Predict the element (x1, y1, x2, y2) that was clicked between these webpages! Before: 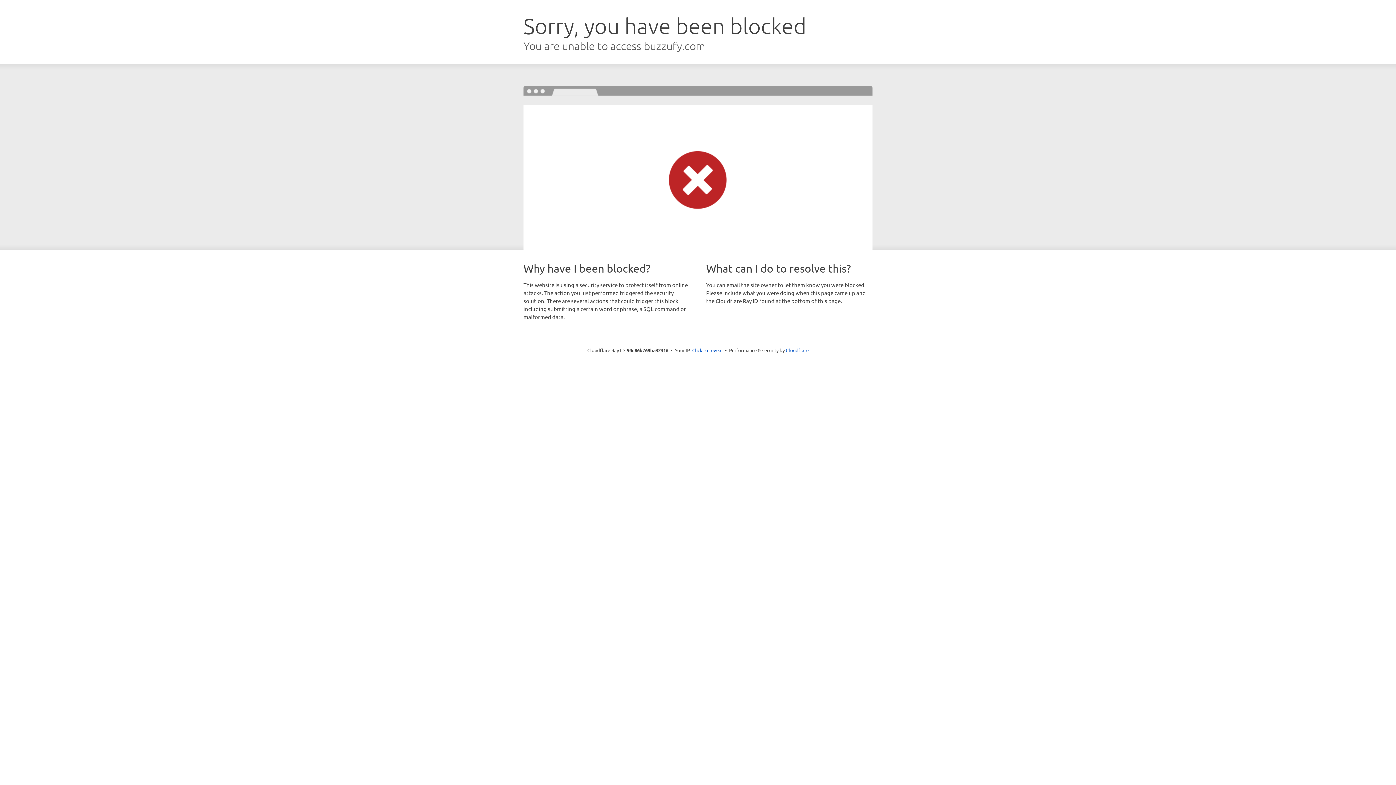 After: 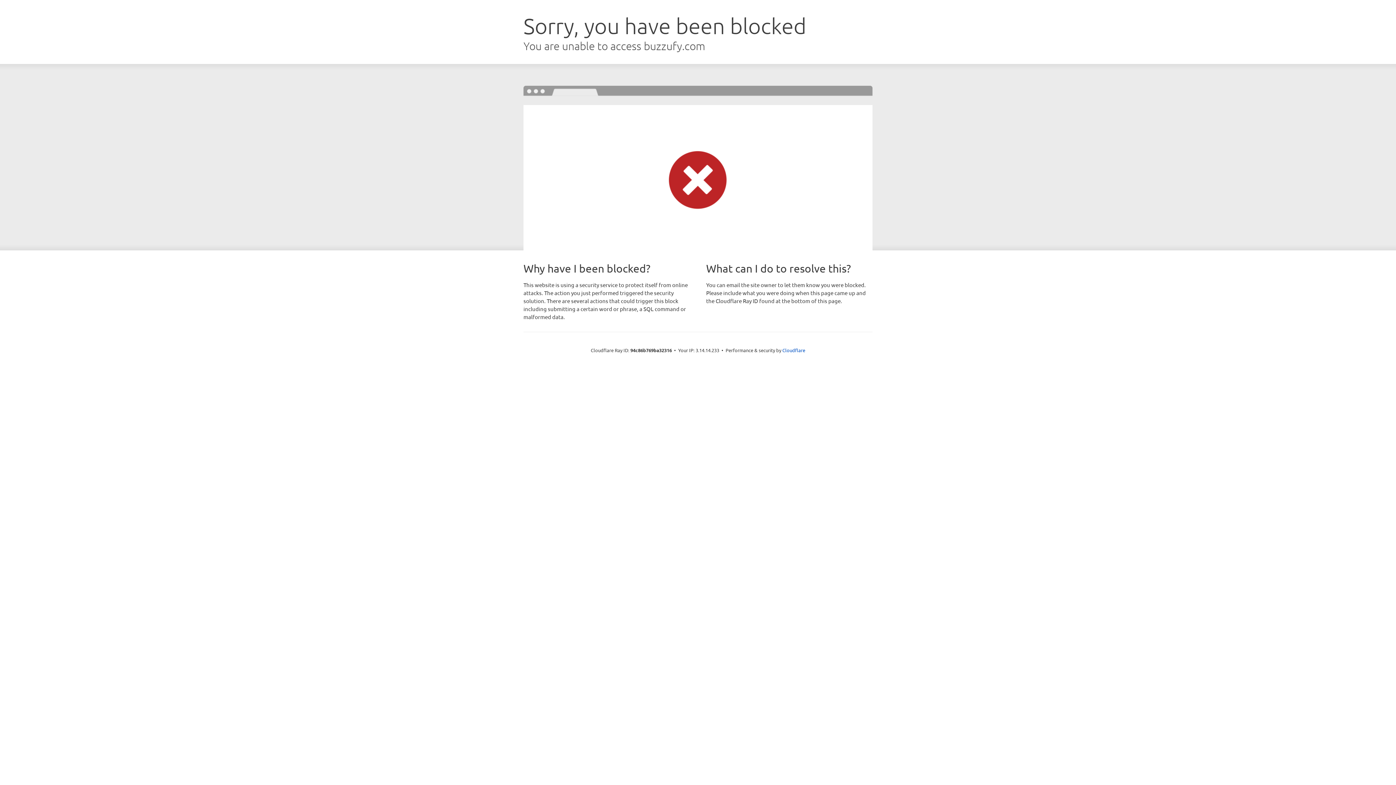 Action: label: Click to reveal bbox: (692, 346, 722, 353)